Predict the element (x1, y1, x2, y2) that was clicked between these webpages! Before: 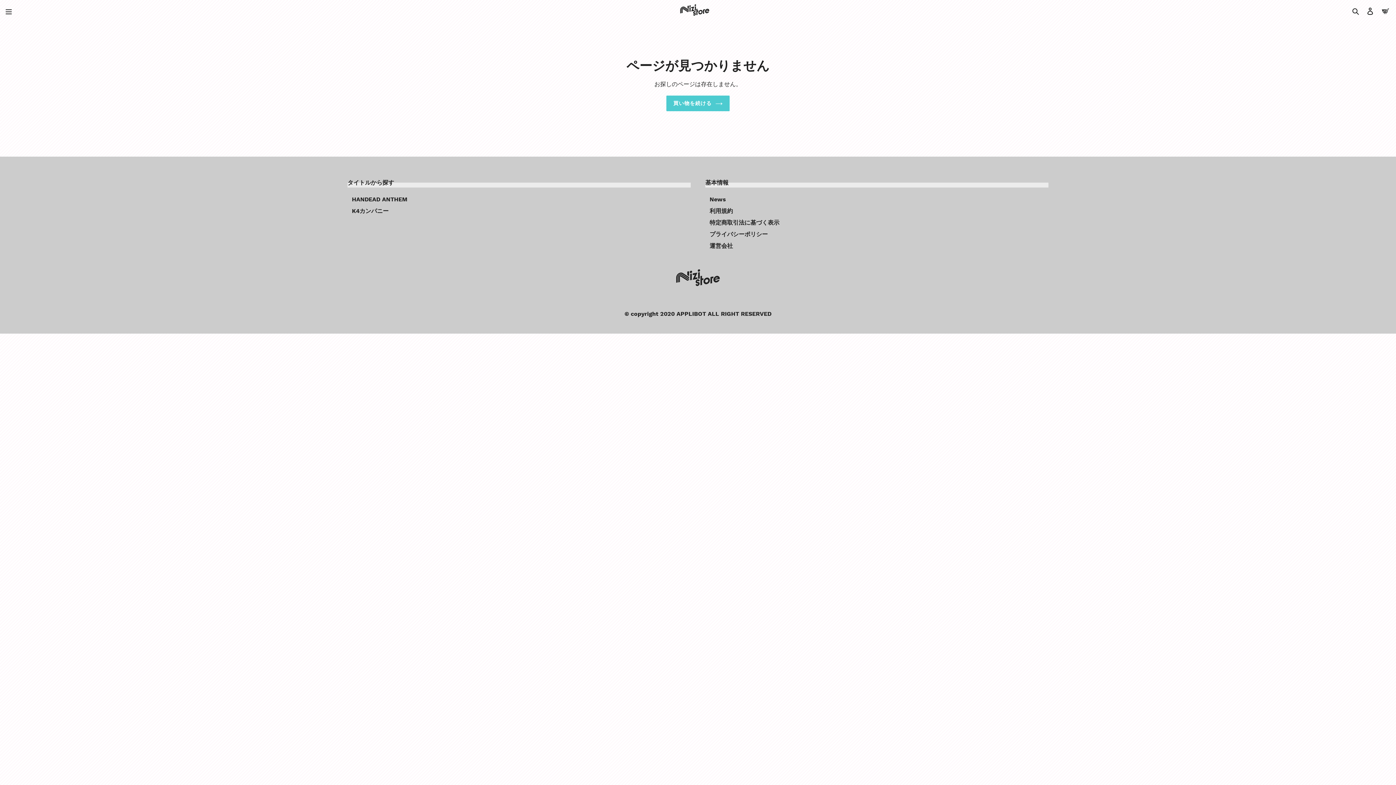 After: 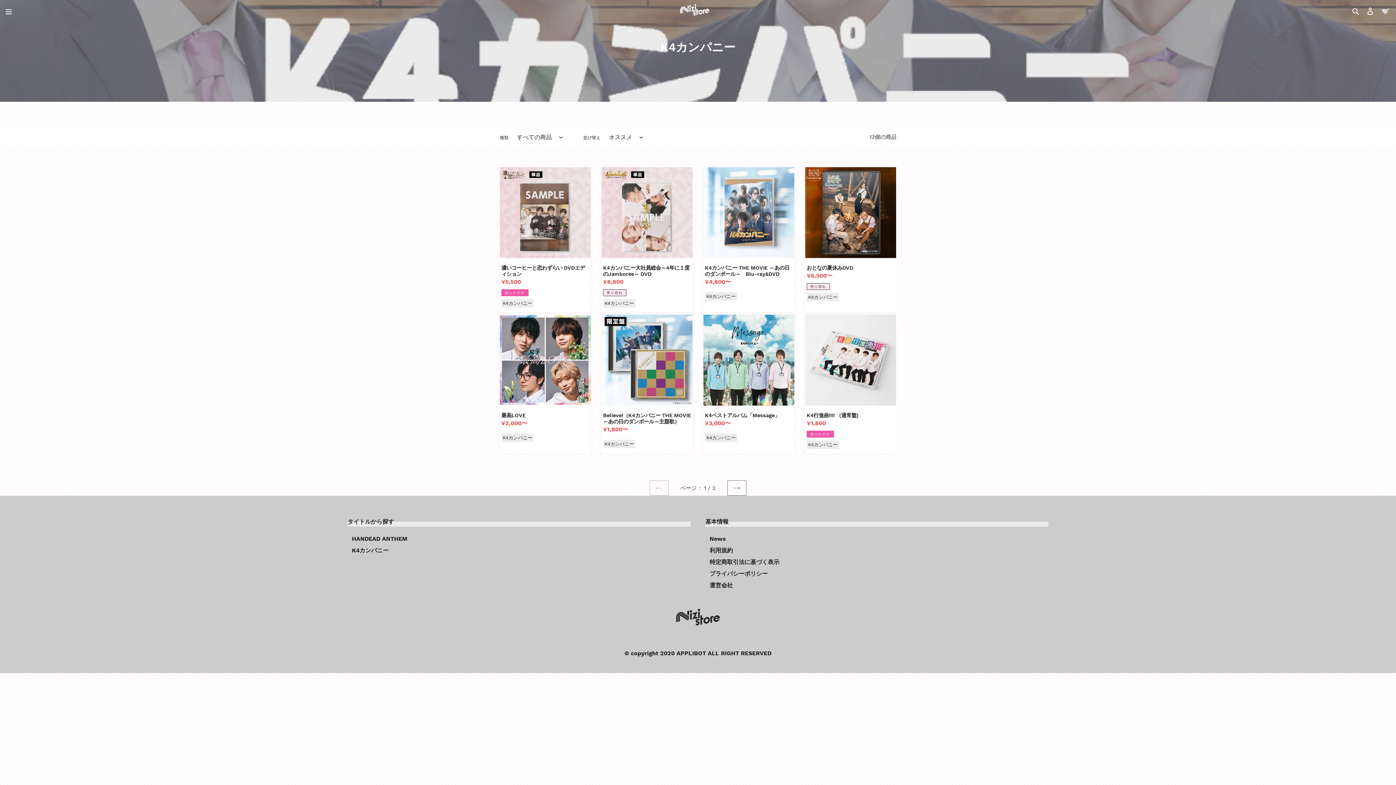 Action: bbox: (352, 205, 690, 217) label: K4カンパニー